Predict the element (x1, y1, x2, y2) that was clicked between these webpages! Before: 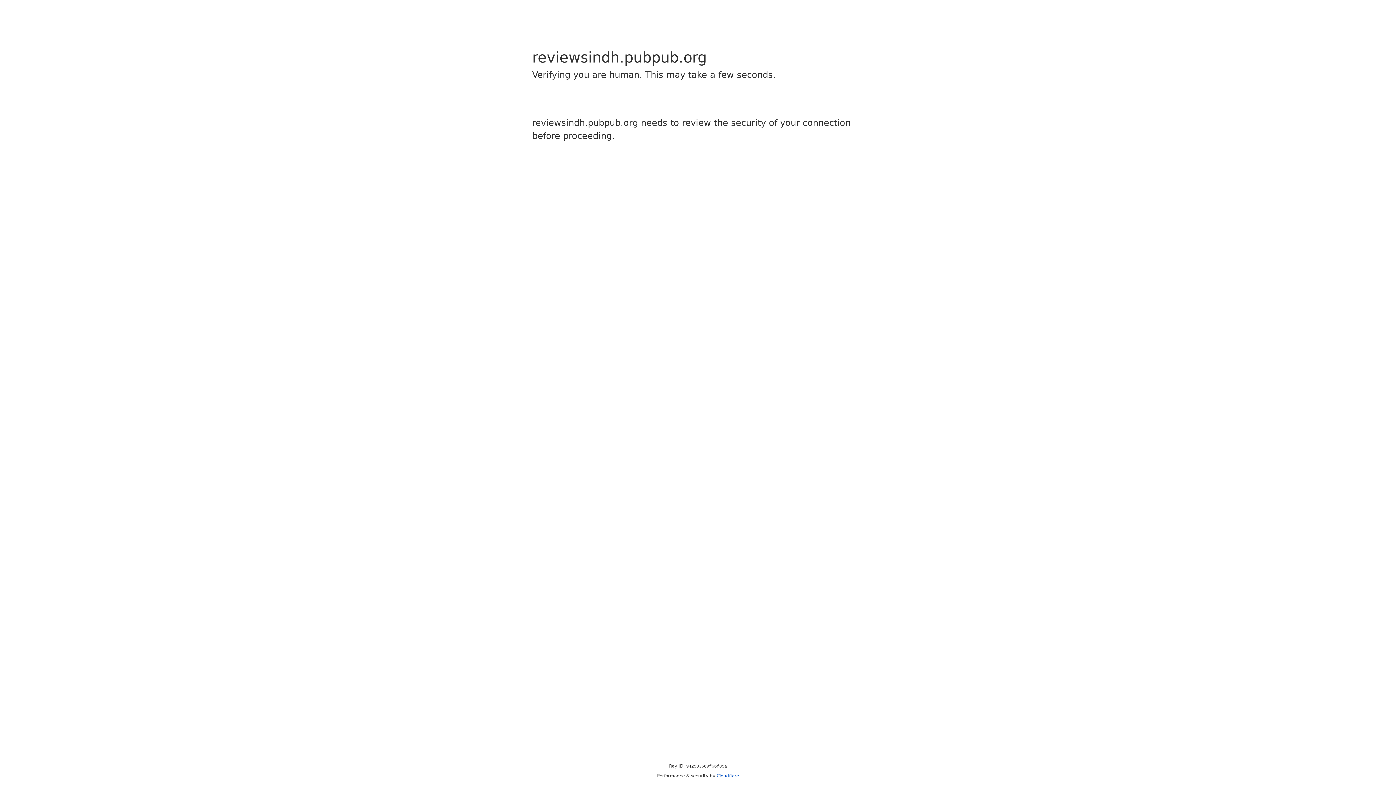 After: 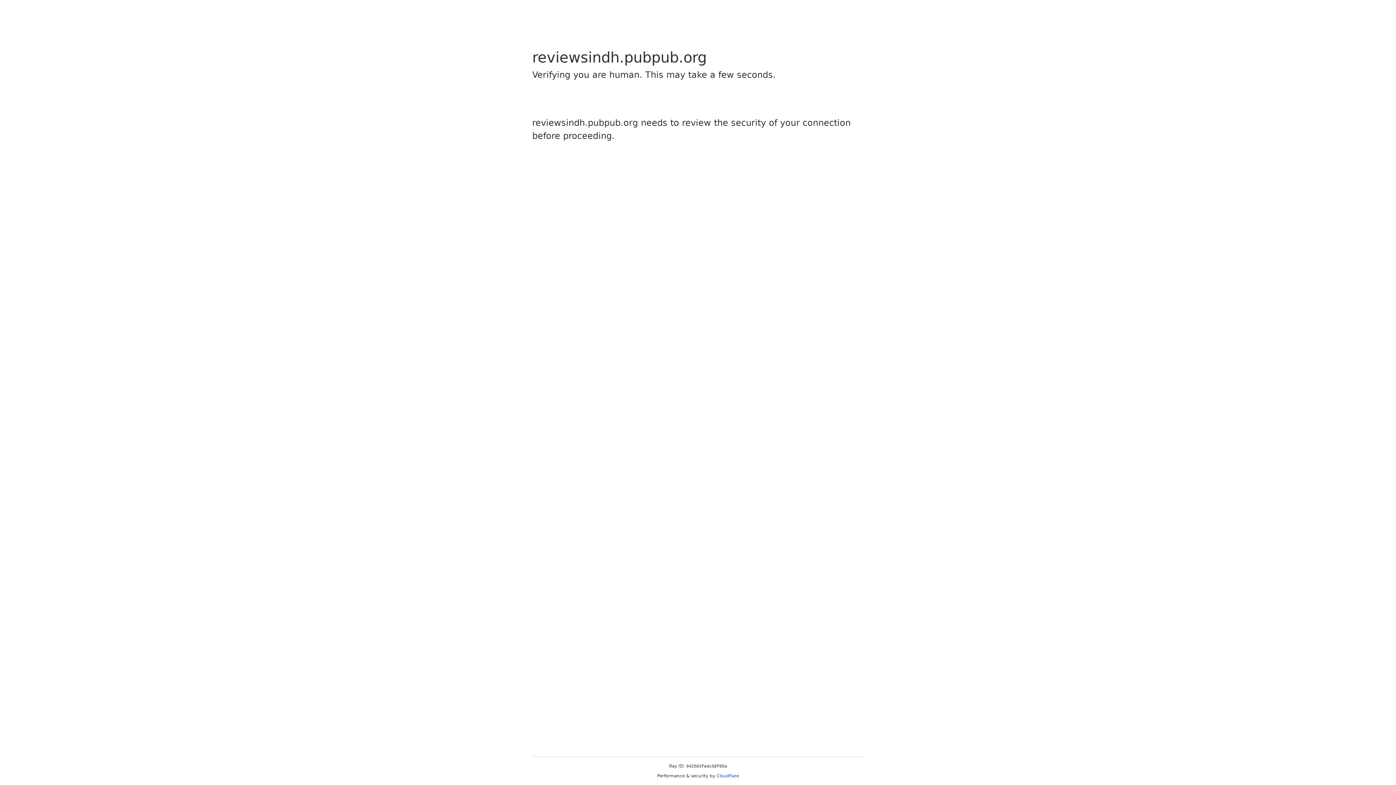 Action: label: Cloudflare bbox: (716, 773, 739, 778)